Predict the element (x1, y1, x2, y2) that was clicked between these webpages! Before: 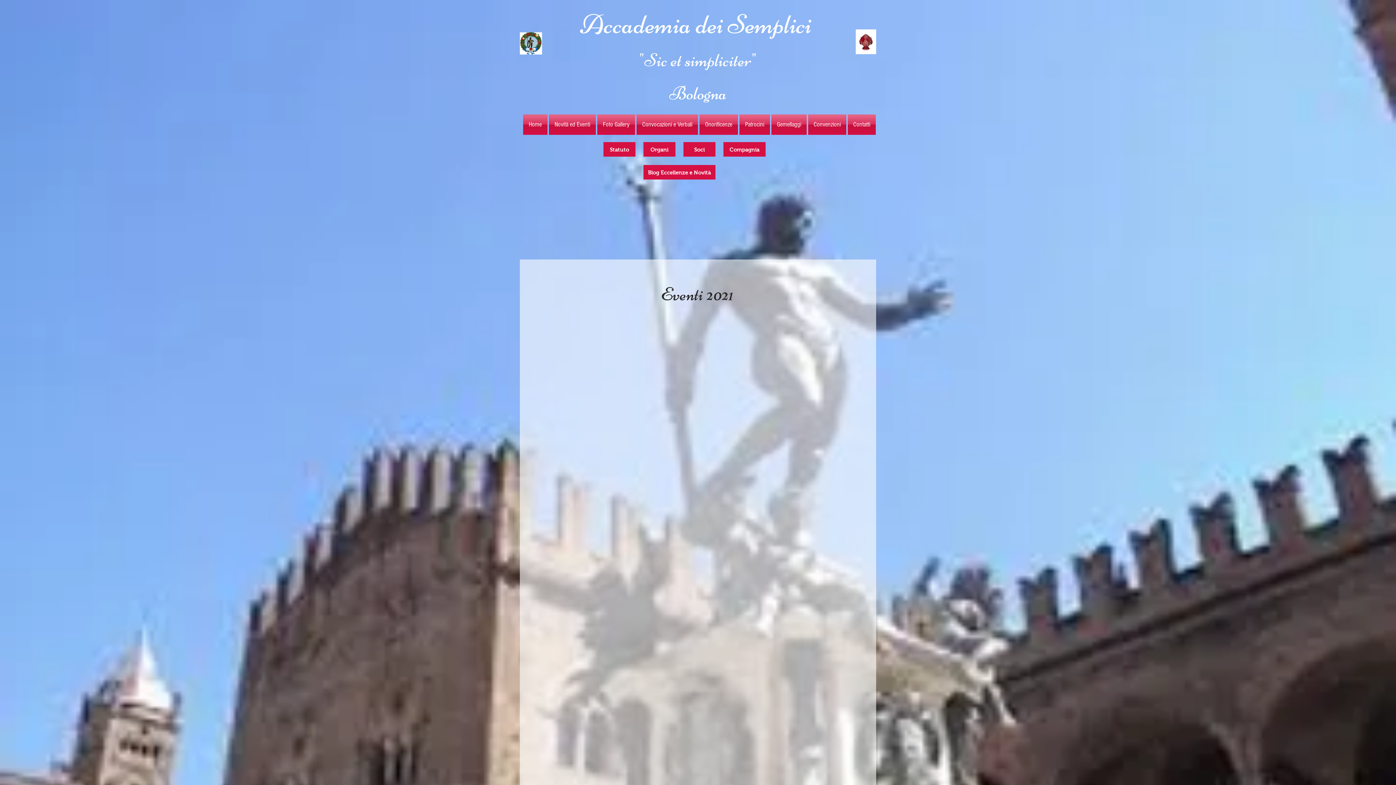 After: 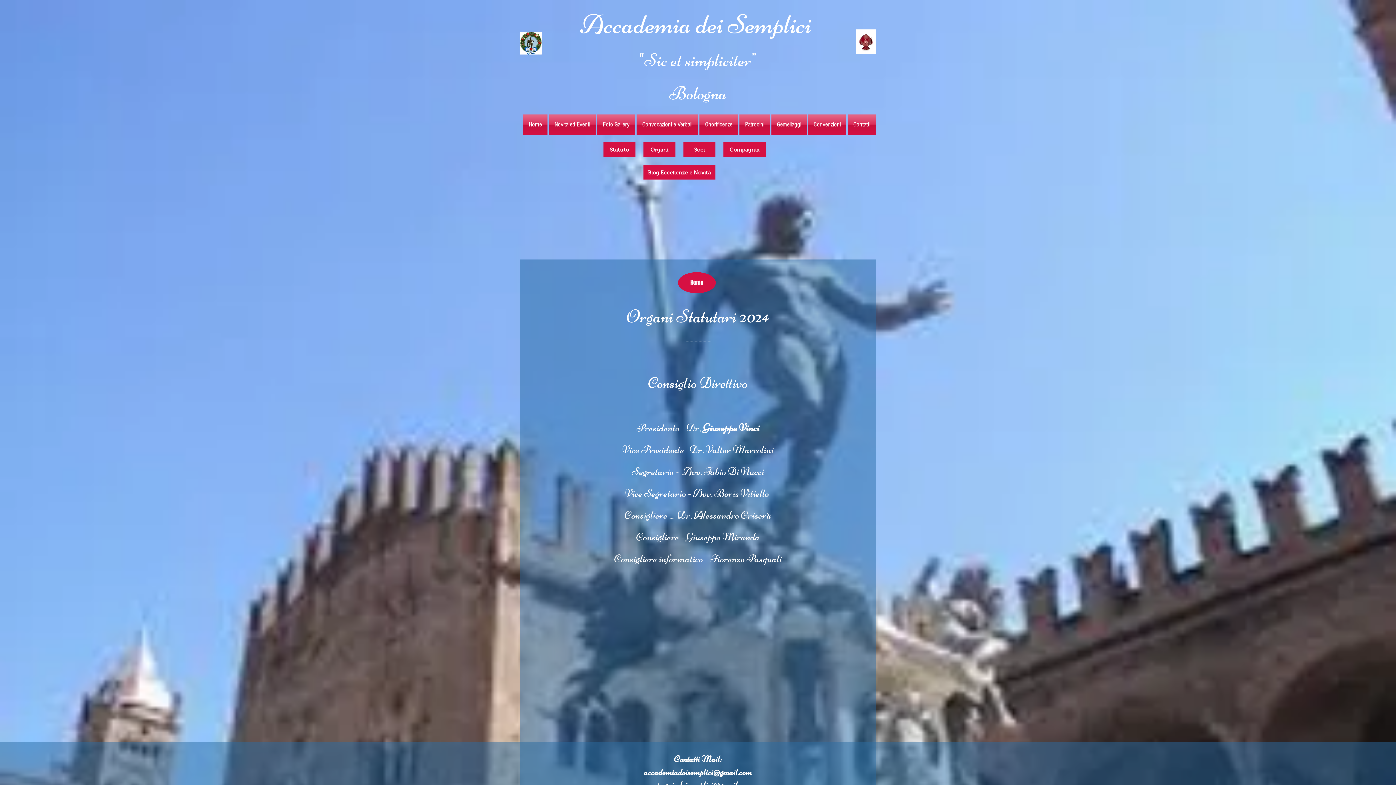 Action: bbox: (643, 142, 675, 156) label: Organi